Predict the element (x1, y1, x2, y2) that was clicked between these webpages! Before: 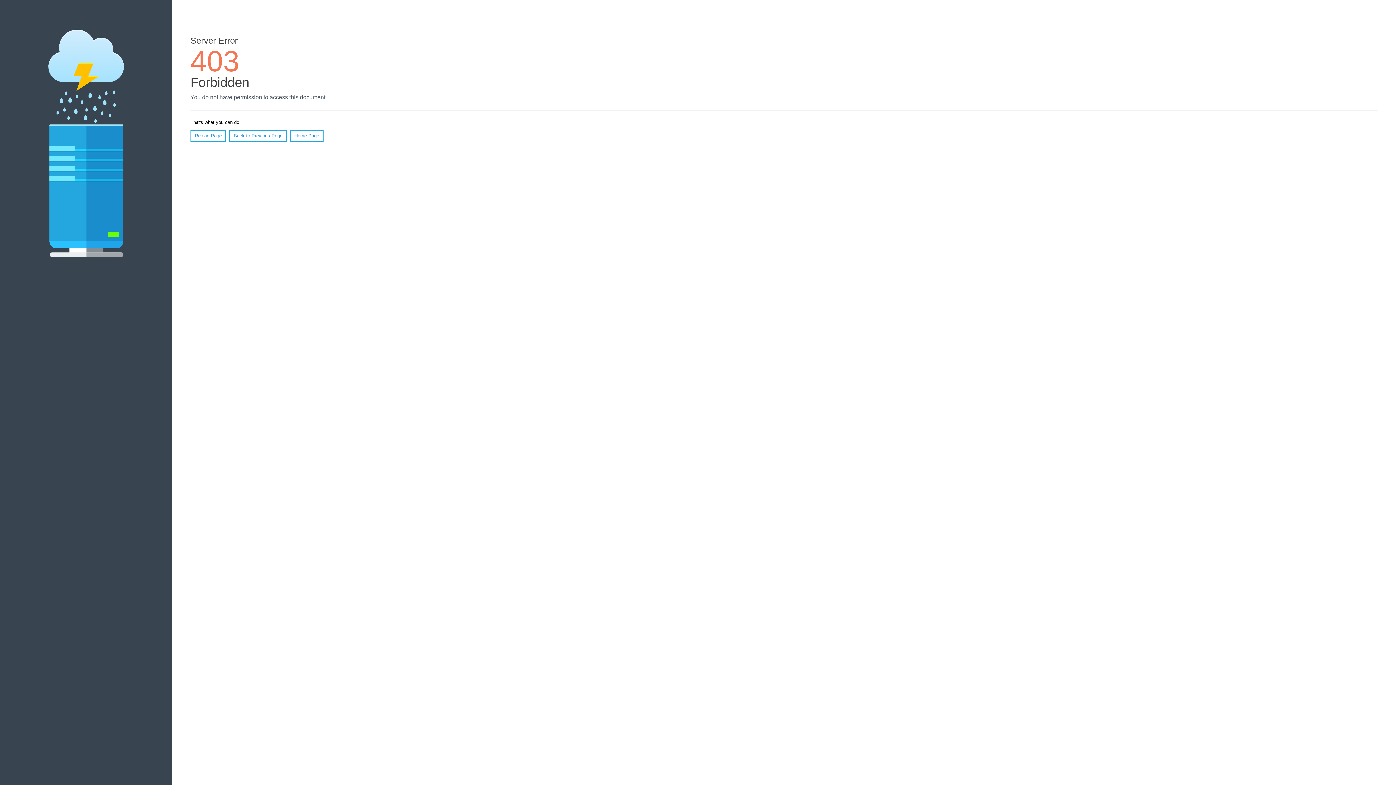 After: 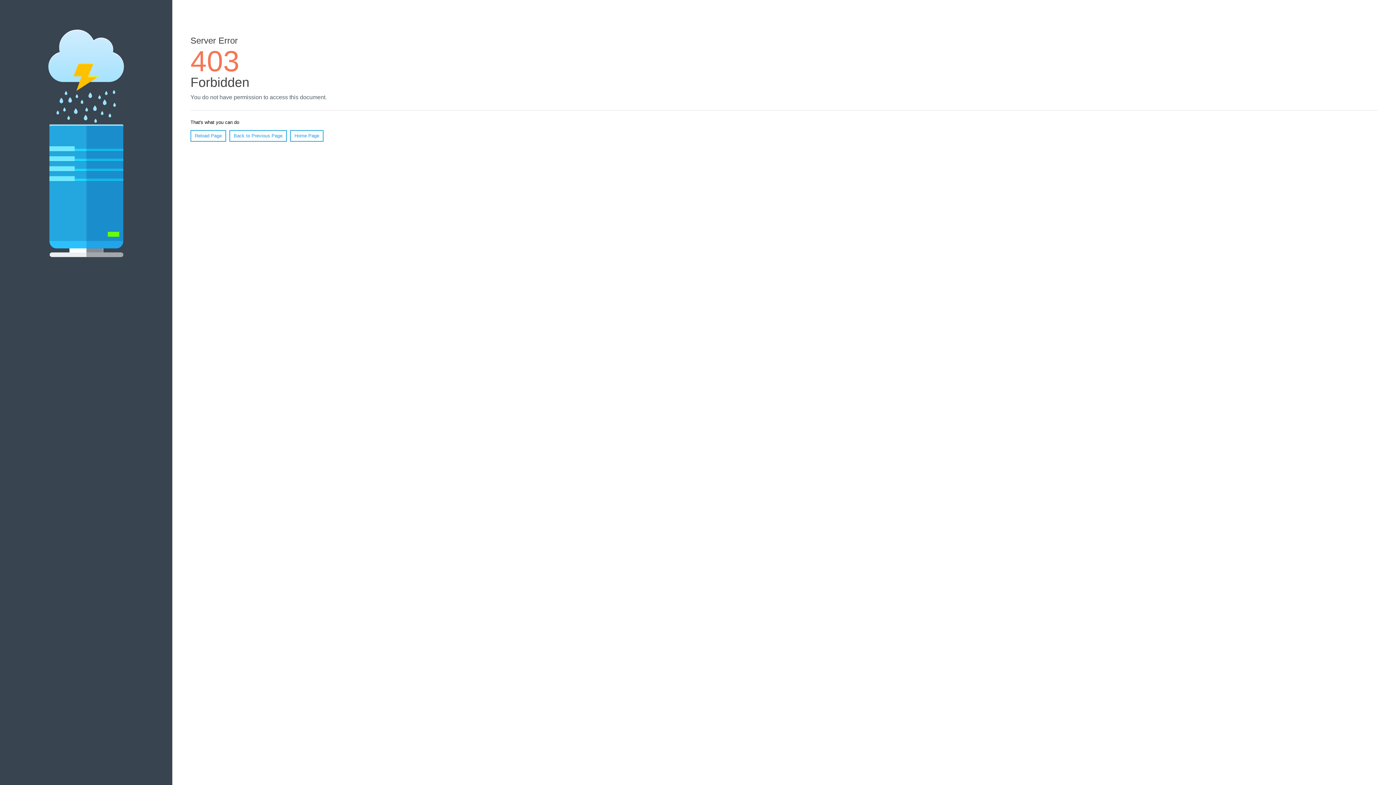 Action: label: Reload Page bbox: (190, 130, 226, 141)